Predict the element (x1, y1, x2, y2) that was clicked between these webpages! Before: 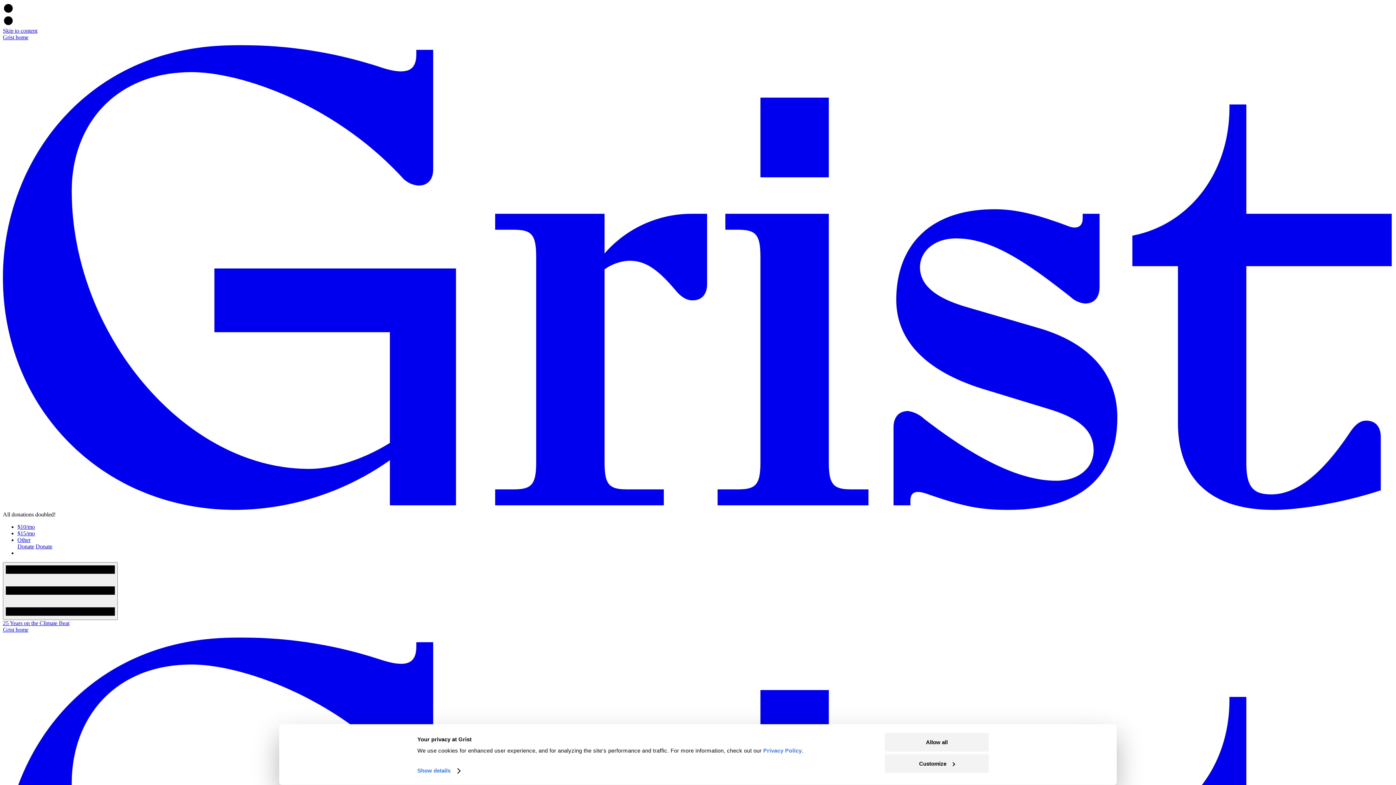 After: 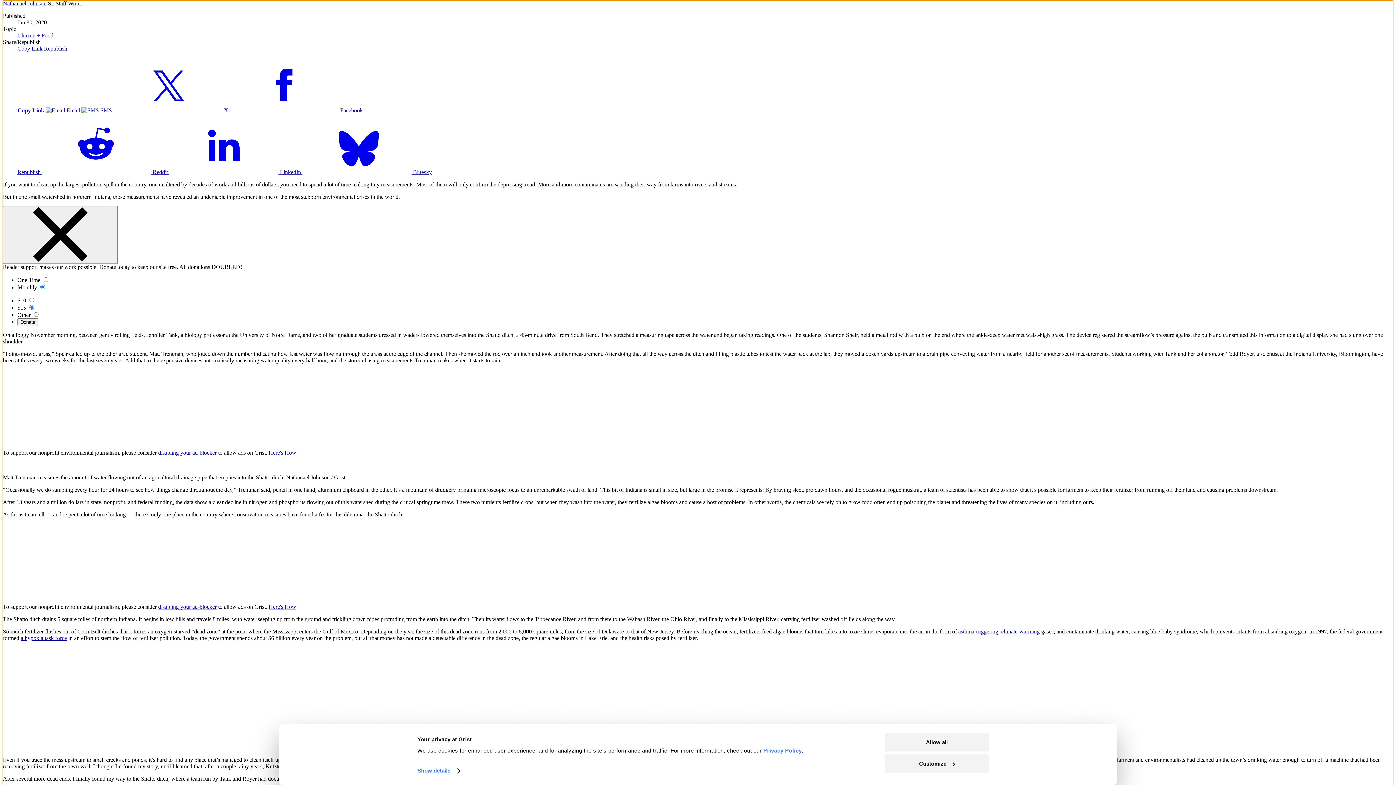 Action: label: Skip to content bbox: (2, 27, 37, 33)